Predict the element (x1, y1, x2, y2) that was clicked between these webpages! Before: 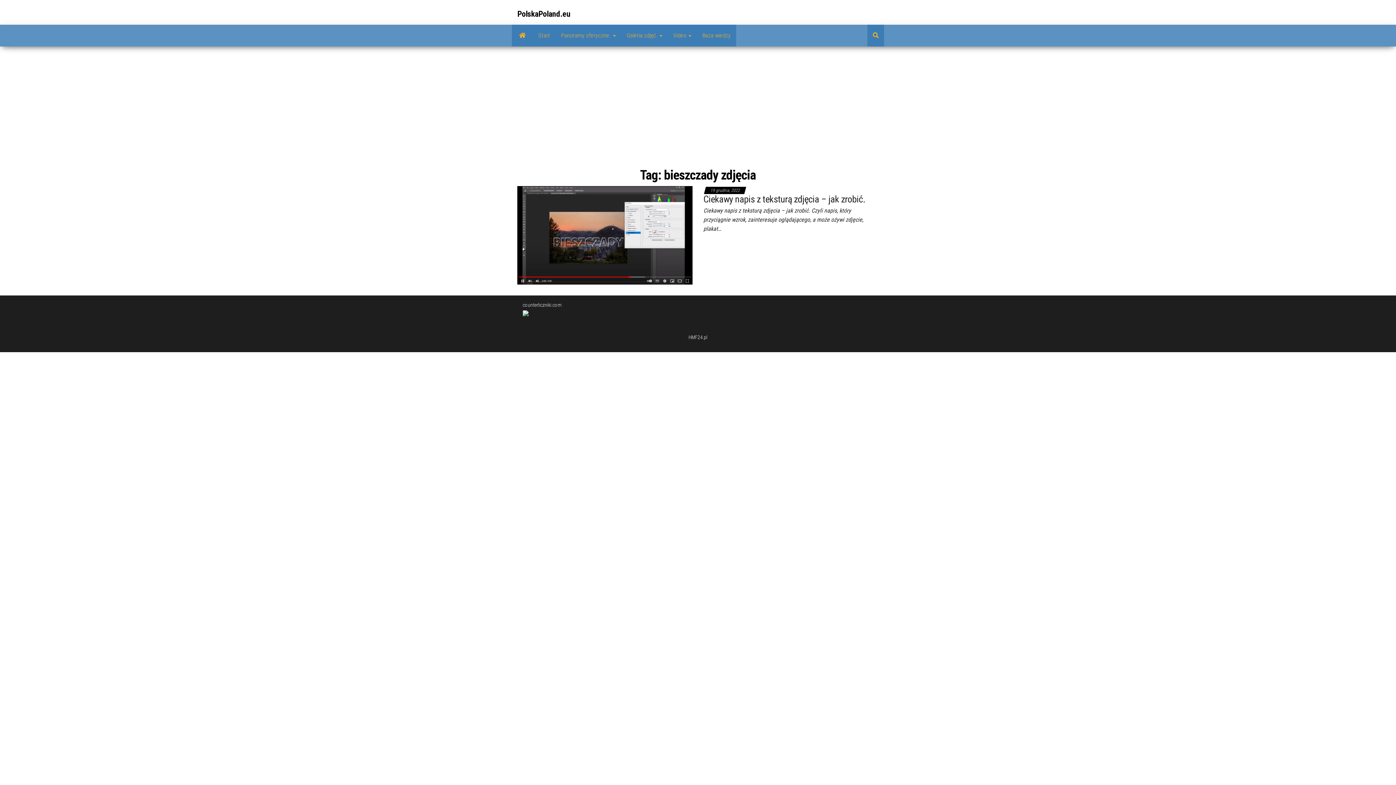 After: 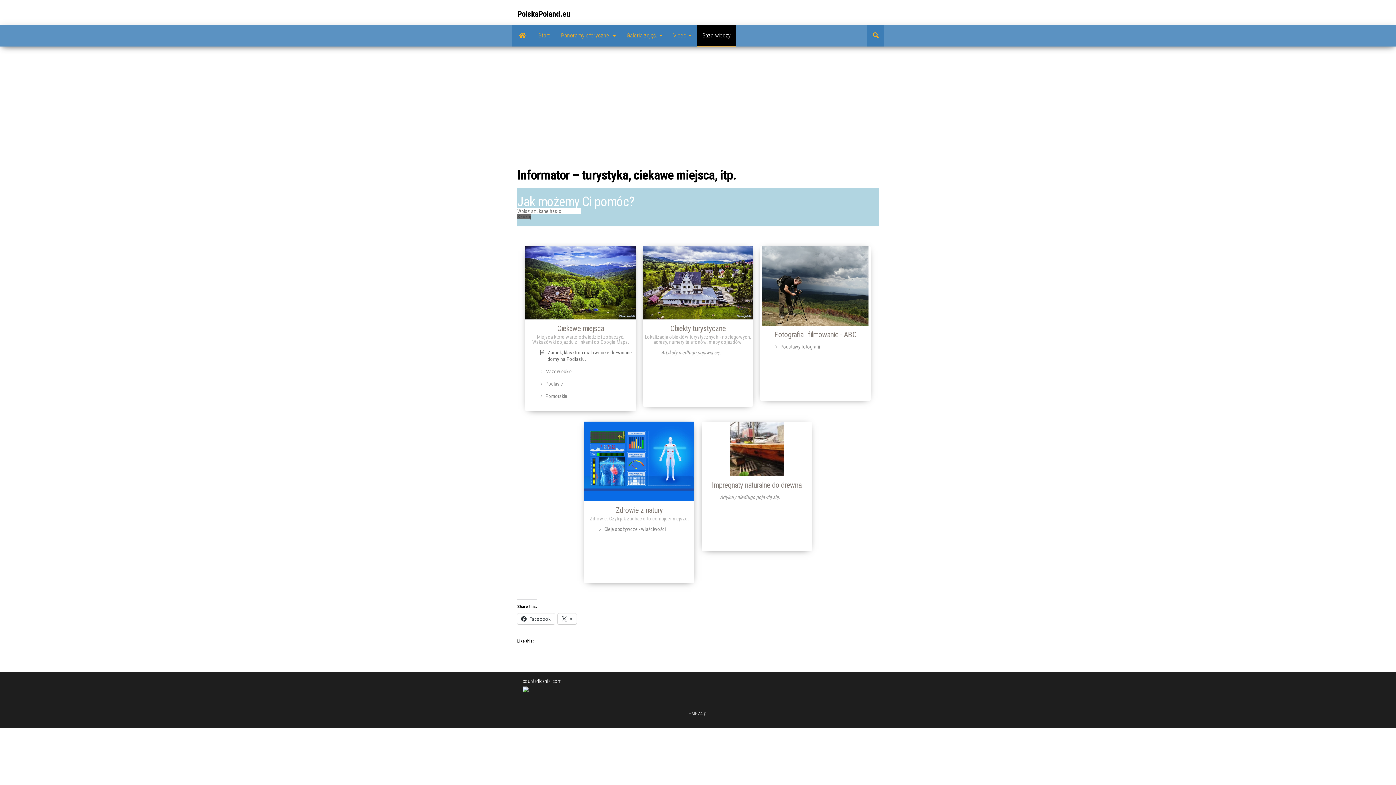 Action: label: Baza wiedzy bbox: (697, 24, 736, 46)